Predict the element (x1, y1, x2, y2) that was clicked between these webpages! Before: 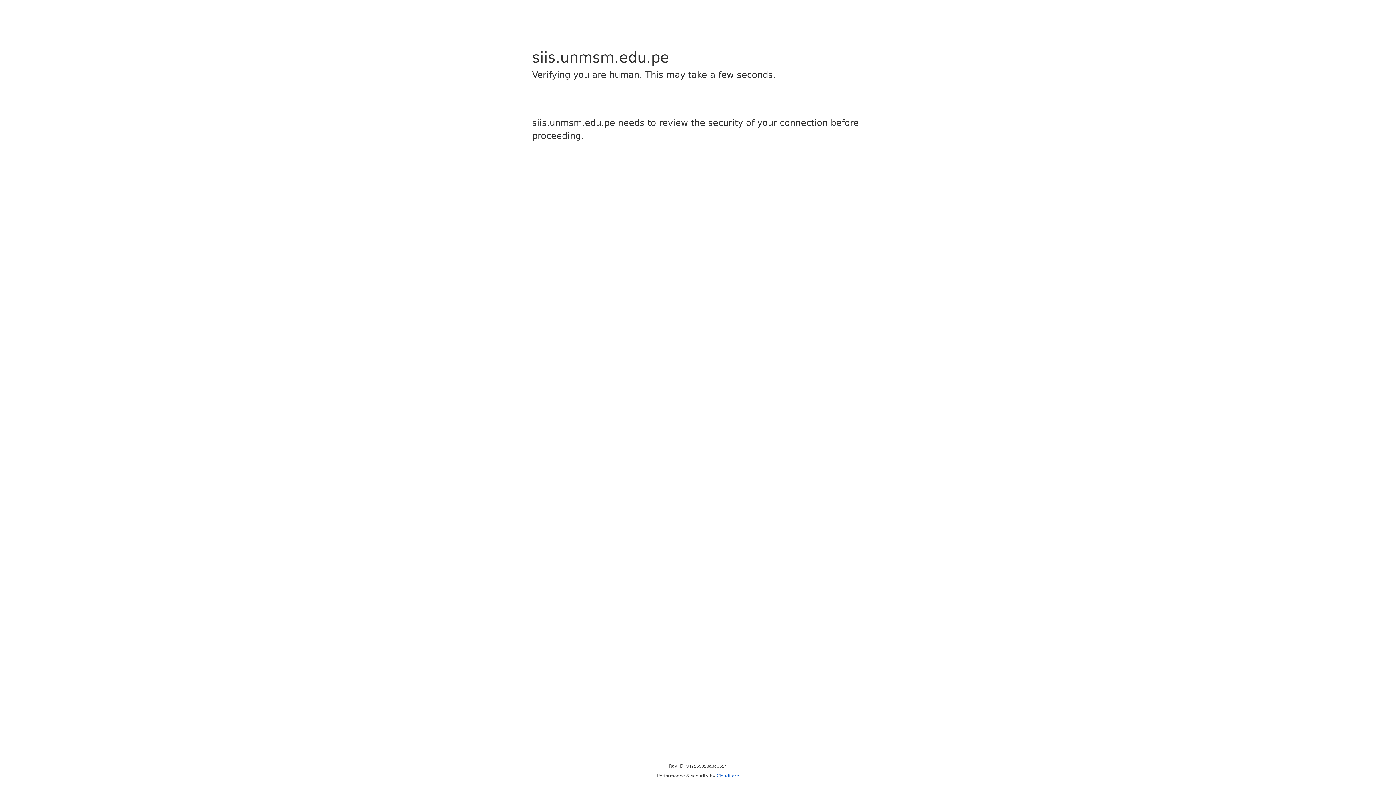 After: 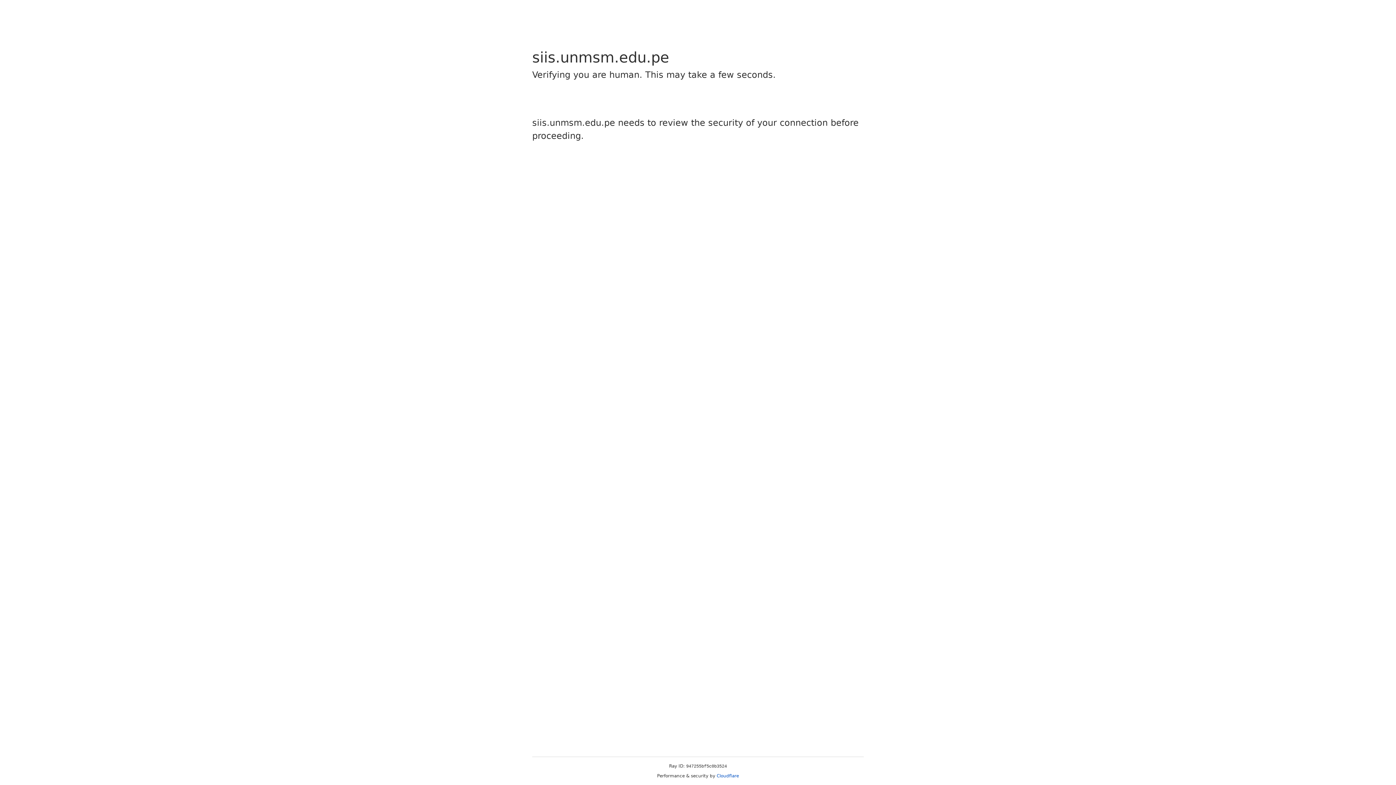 Action: bbox: (716, 773, 739, 778) label: Cloudflare